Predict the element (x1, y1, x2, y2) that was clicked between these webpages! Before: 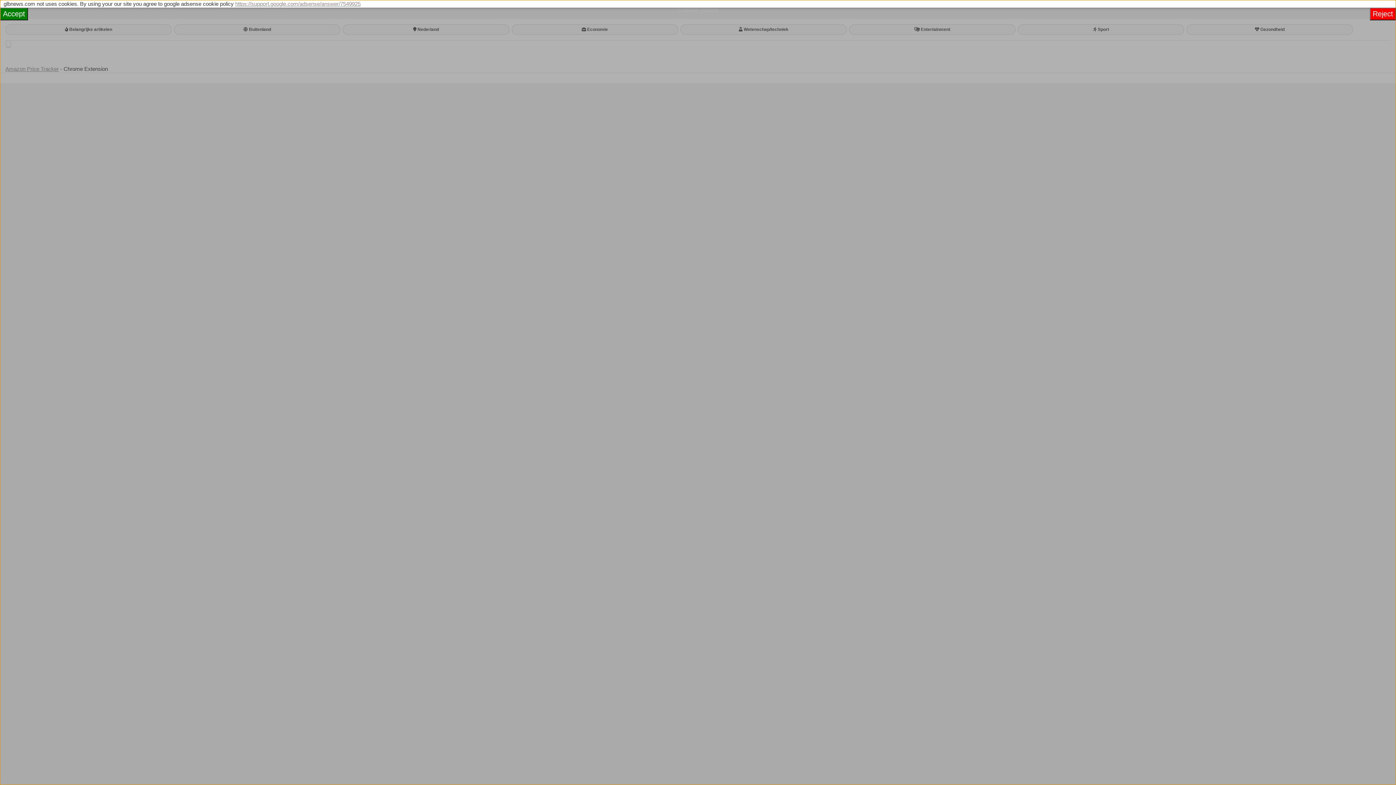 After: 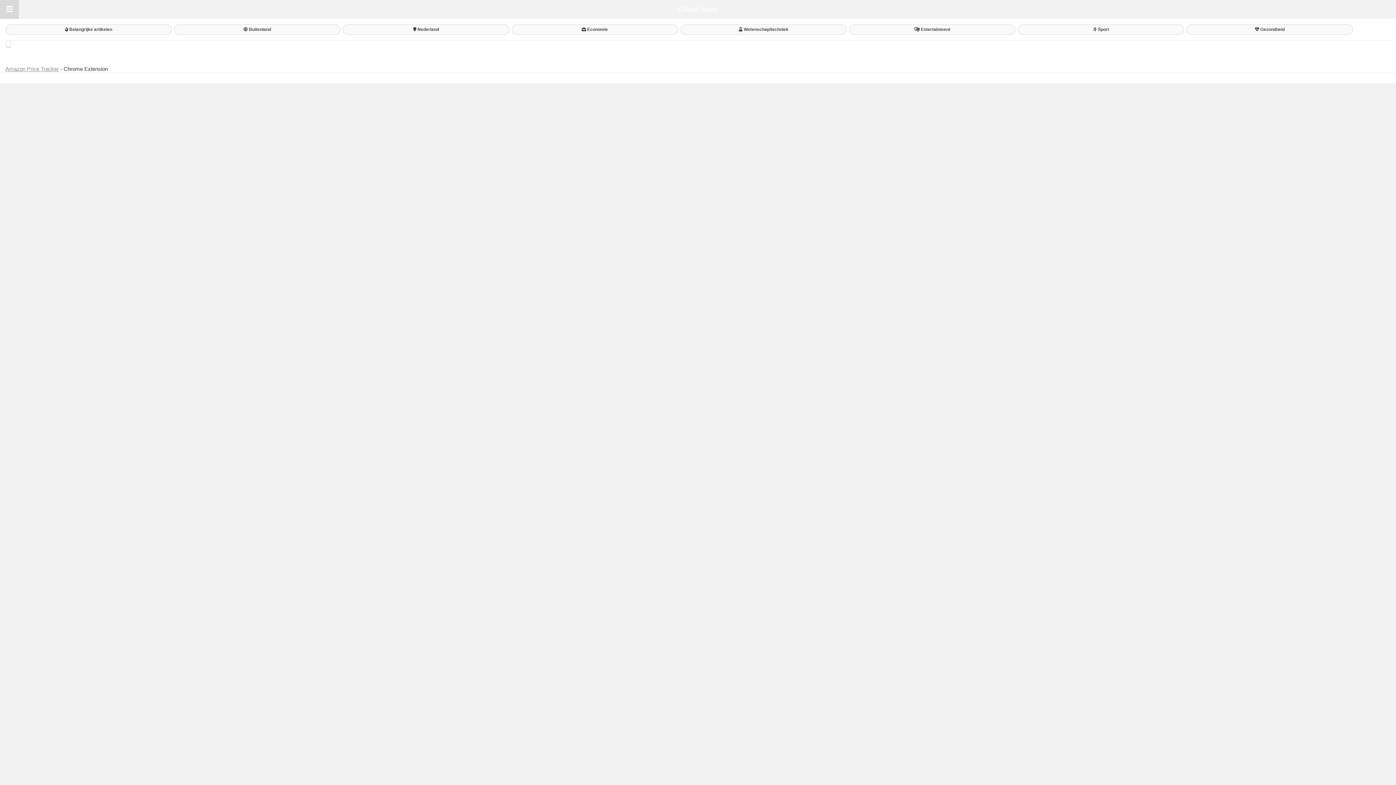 Action: label: Reject bbox: (1370, 7, 1396, 20)